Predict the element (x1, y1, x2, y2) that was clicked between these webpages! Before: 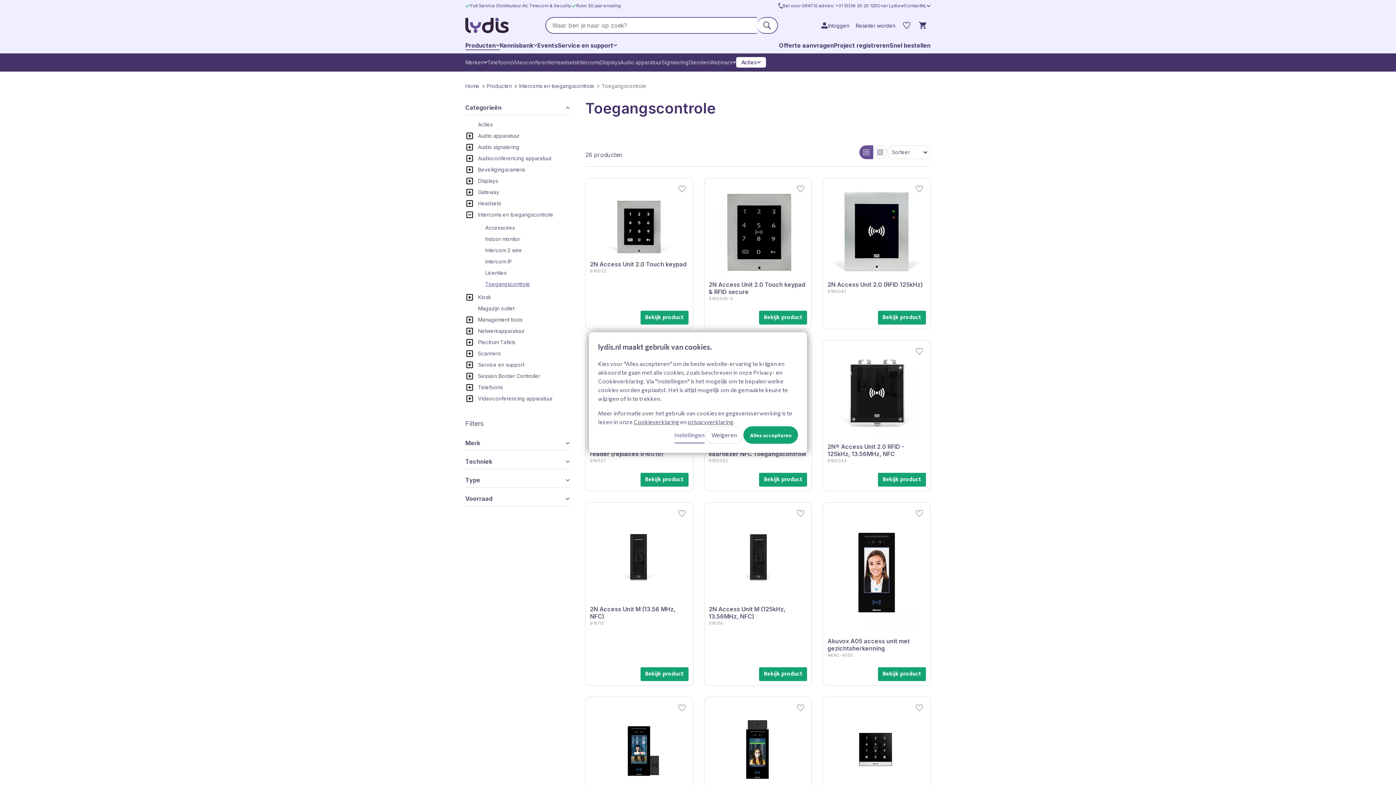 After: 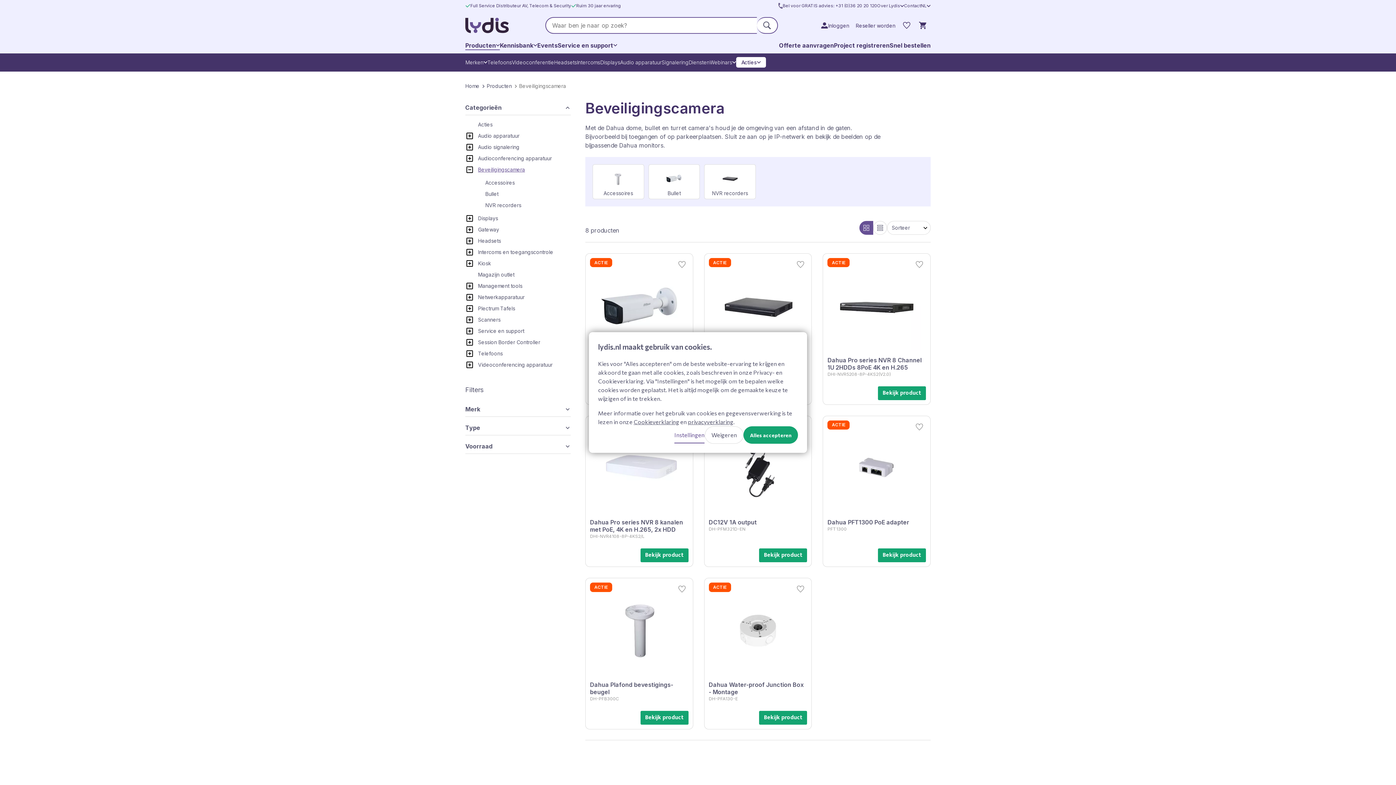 Action: label: Beveiligingscamera bbox: (476, 164, 570, 175)